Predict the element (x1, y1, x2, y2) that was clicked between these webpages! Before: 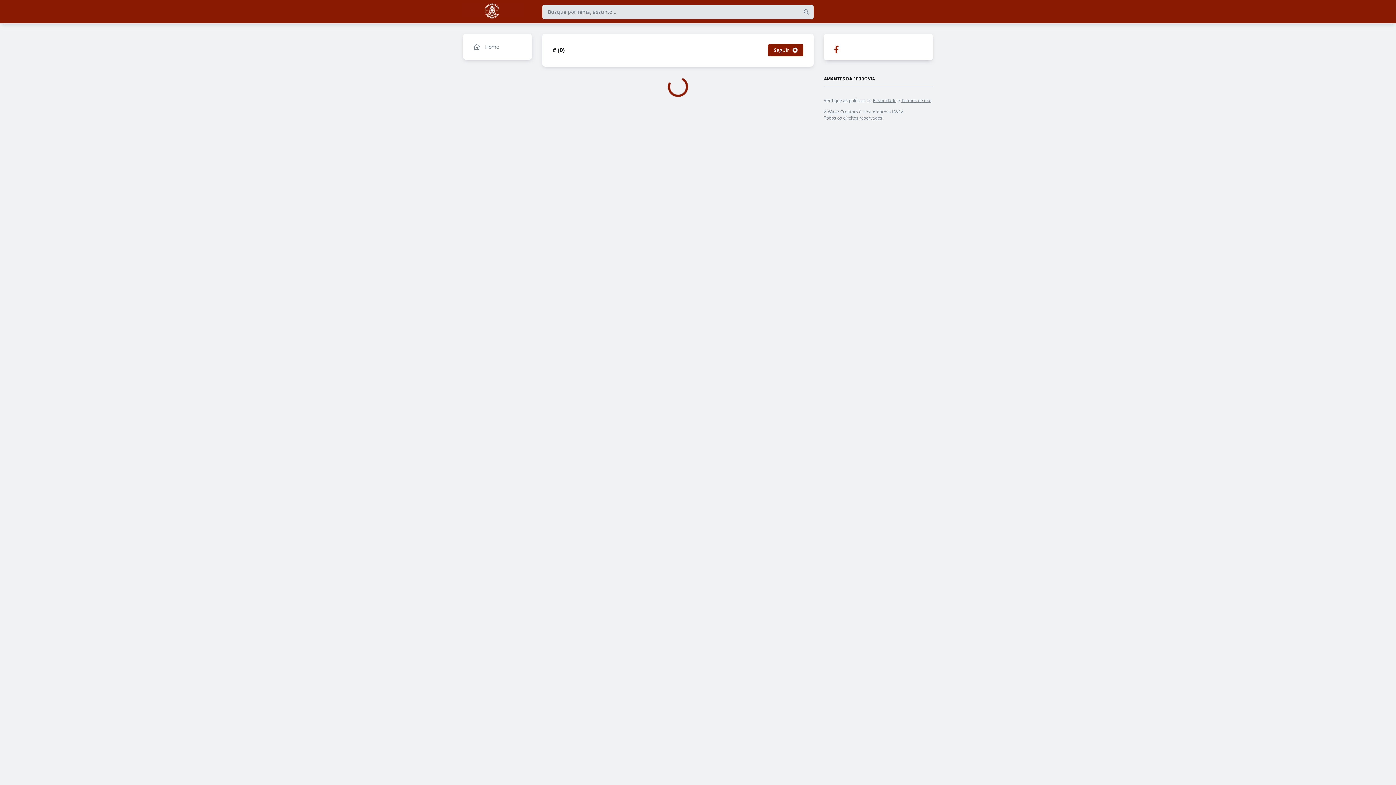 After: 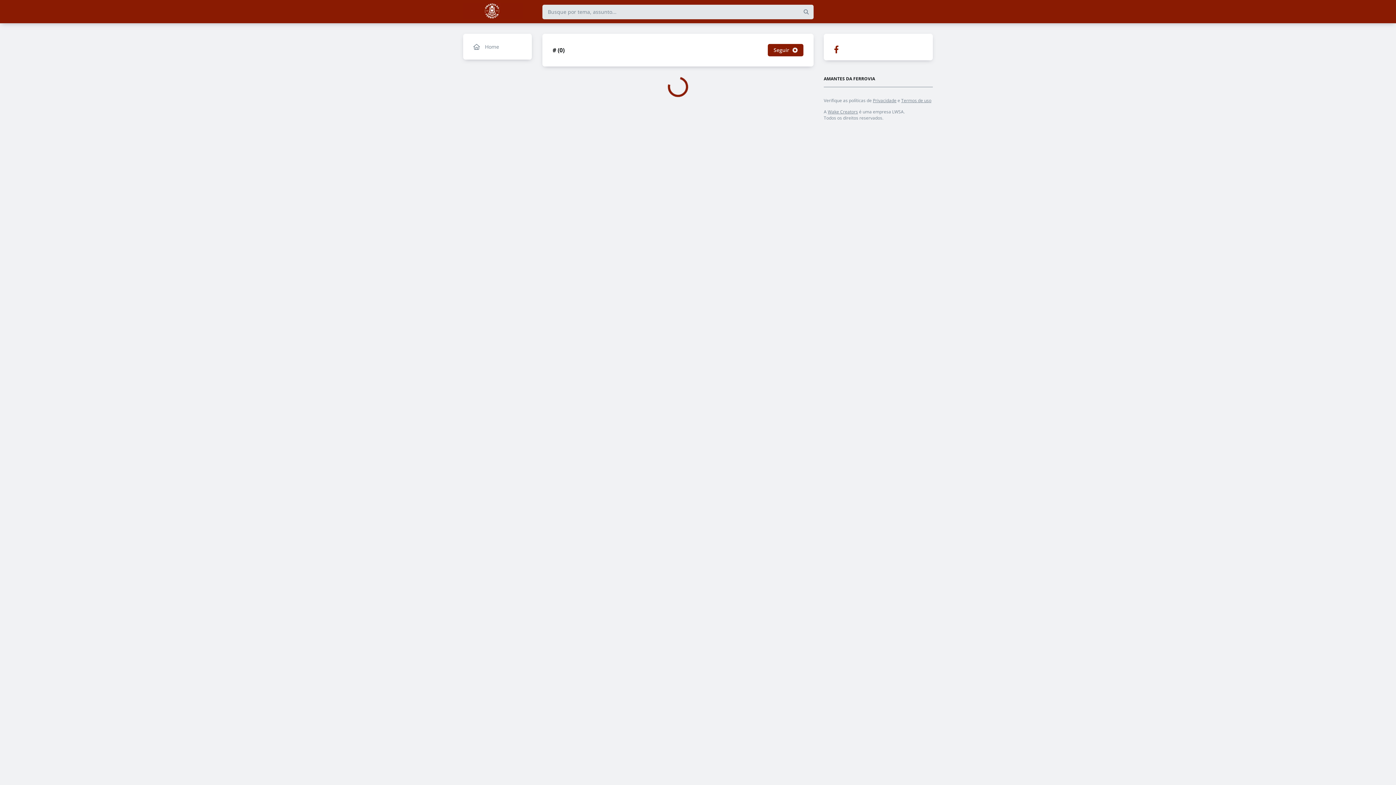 Action: label: Seguir 
Carregando bbox: (768, 44, 803, 56)